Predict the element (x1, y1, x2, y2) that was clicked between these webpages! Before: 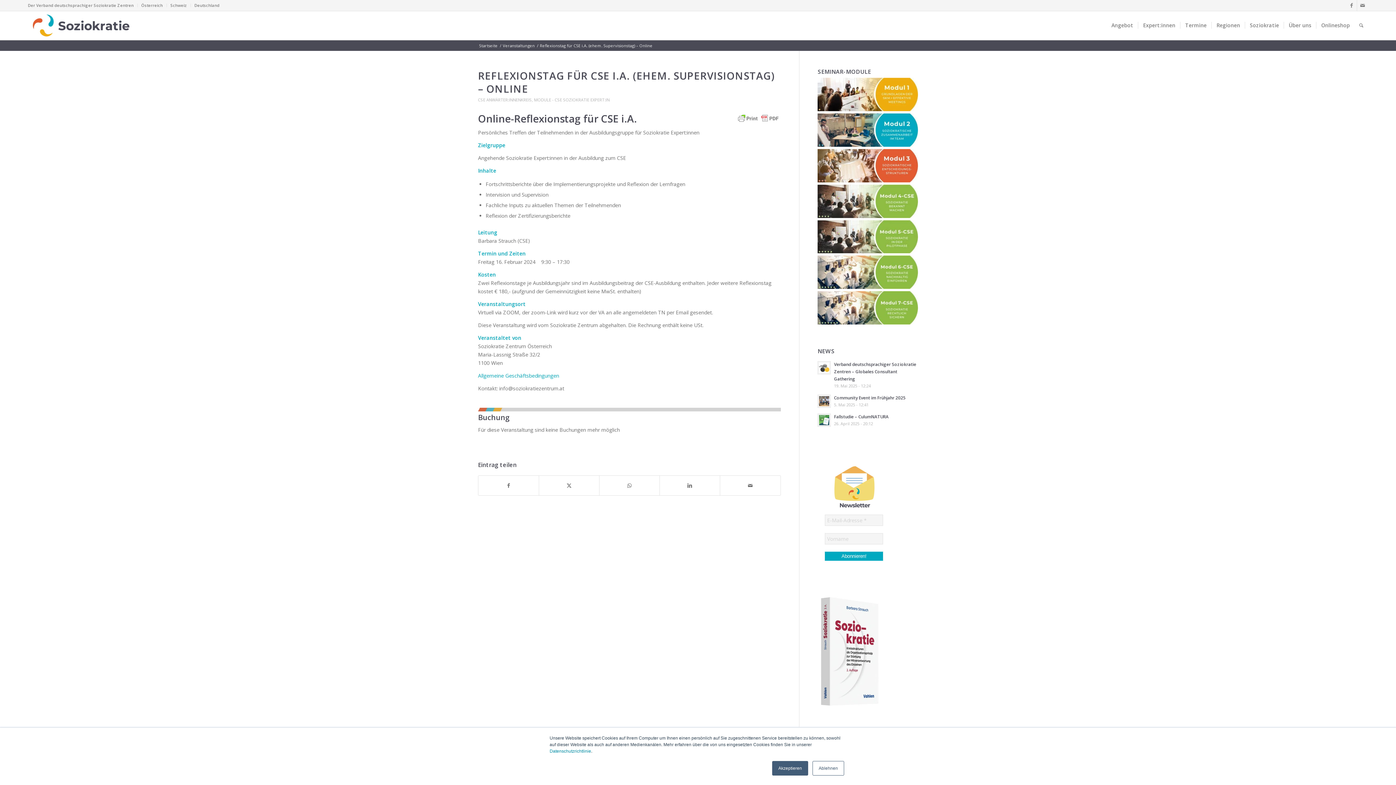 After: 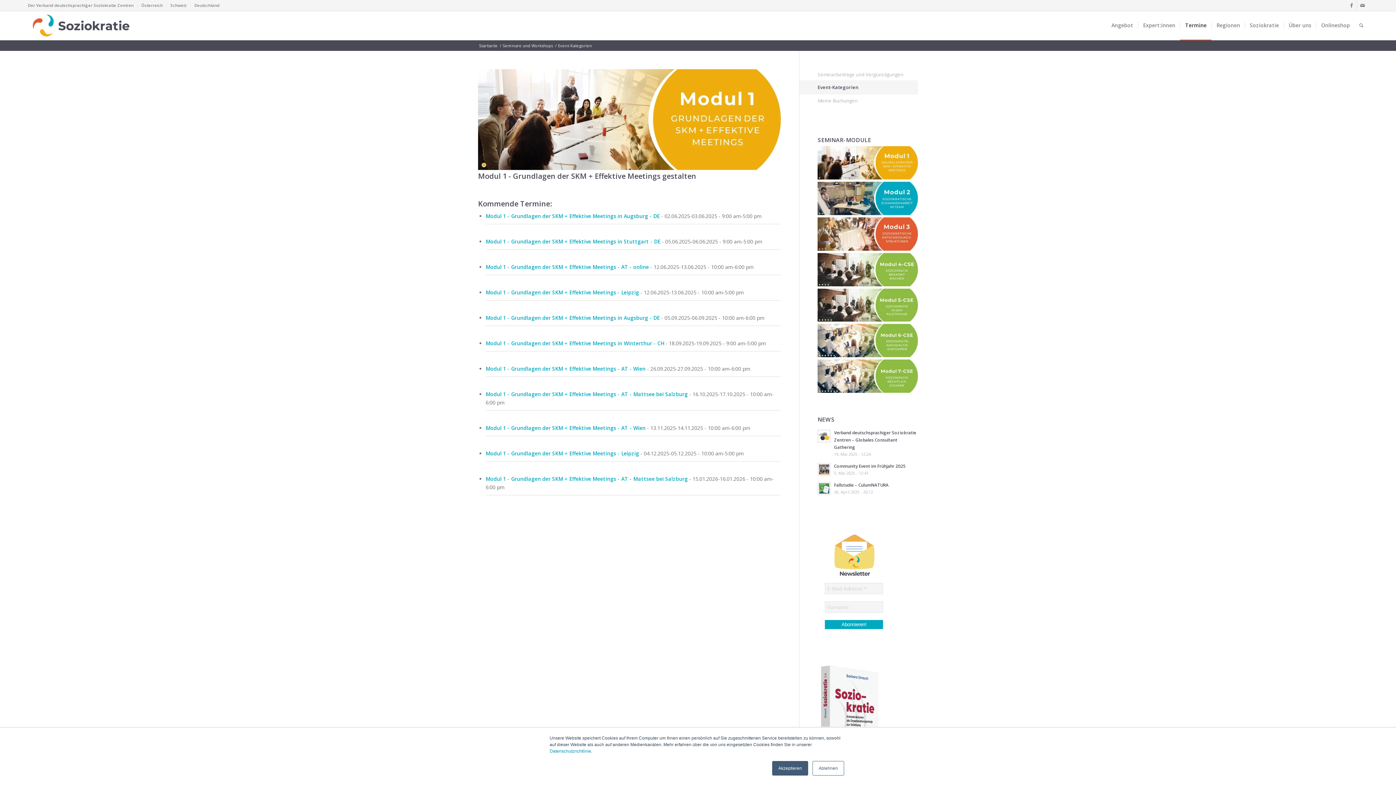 Action: bbox: (817, 105, 918, 112)